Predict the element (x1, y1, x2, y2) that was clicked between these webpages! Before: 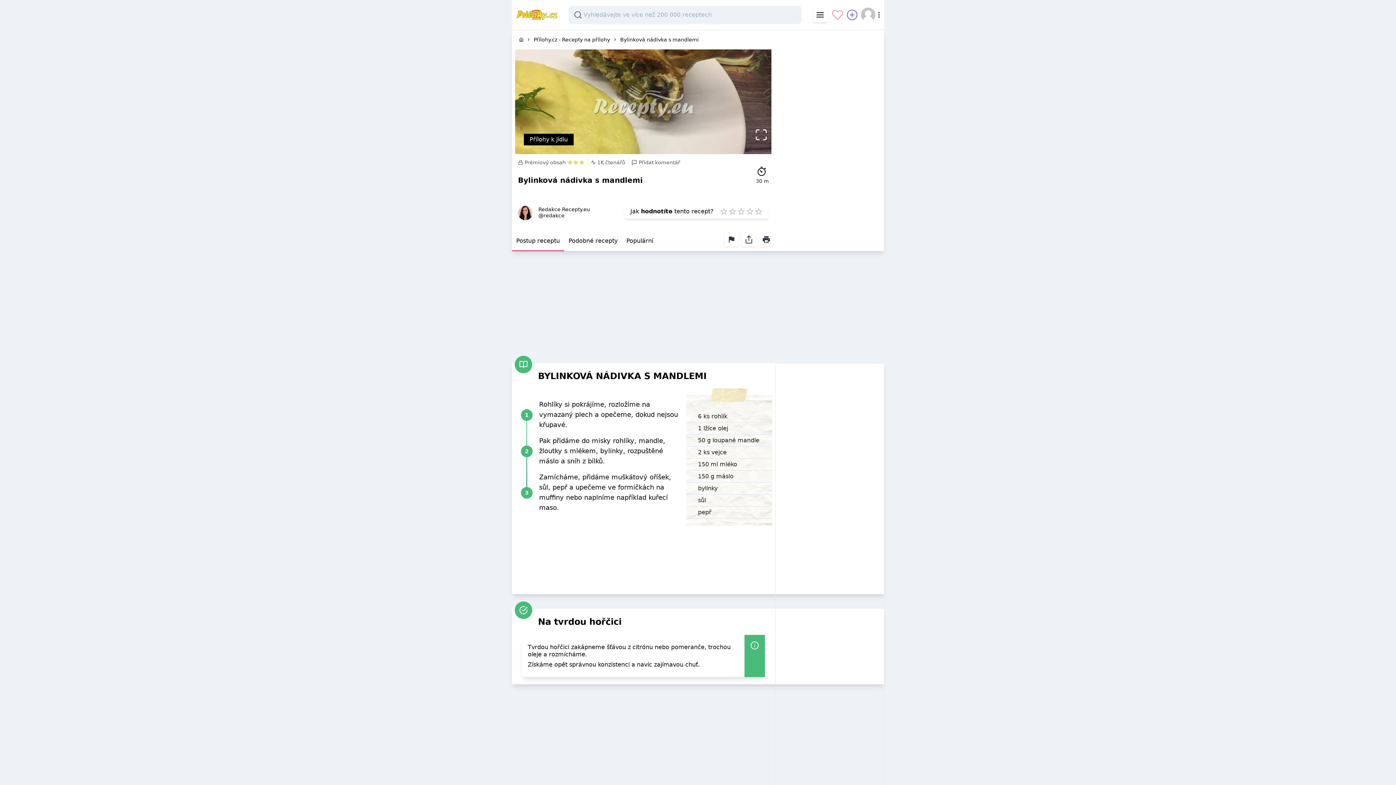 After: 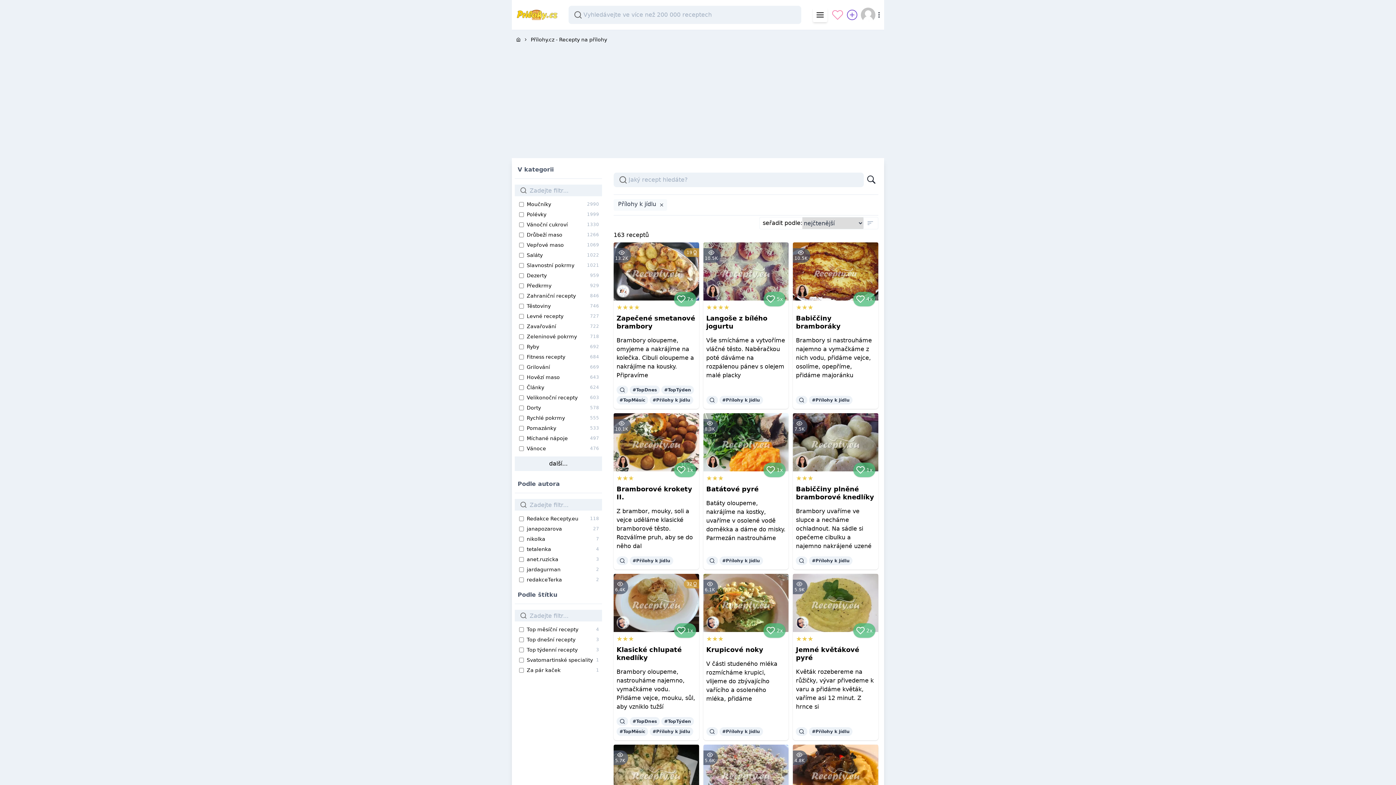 Action: bbox: (533, 36, 610, 43) label: Přílohy.cz - Recepty na přílohy